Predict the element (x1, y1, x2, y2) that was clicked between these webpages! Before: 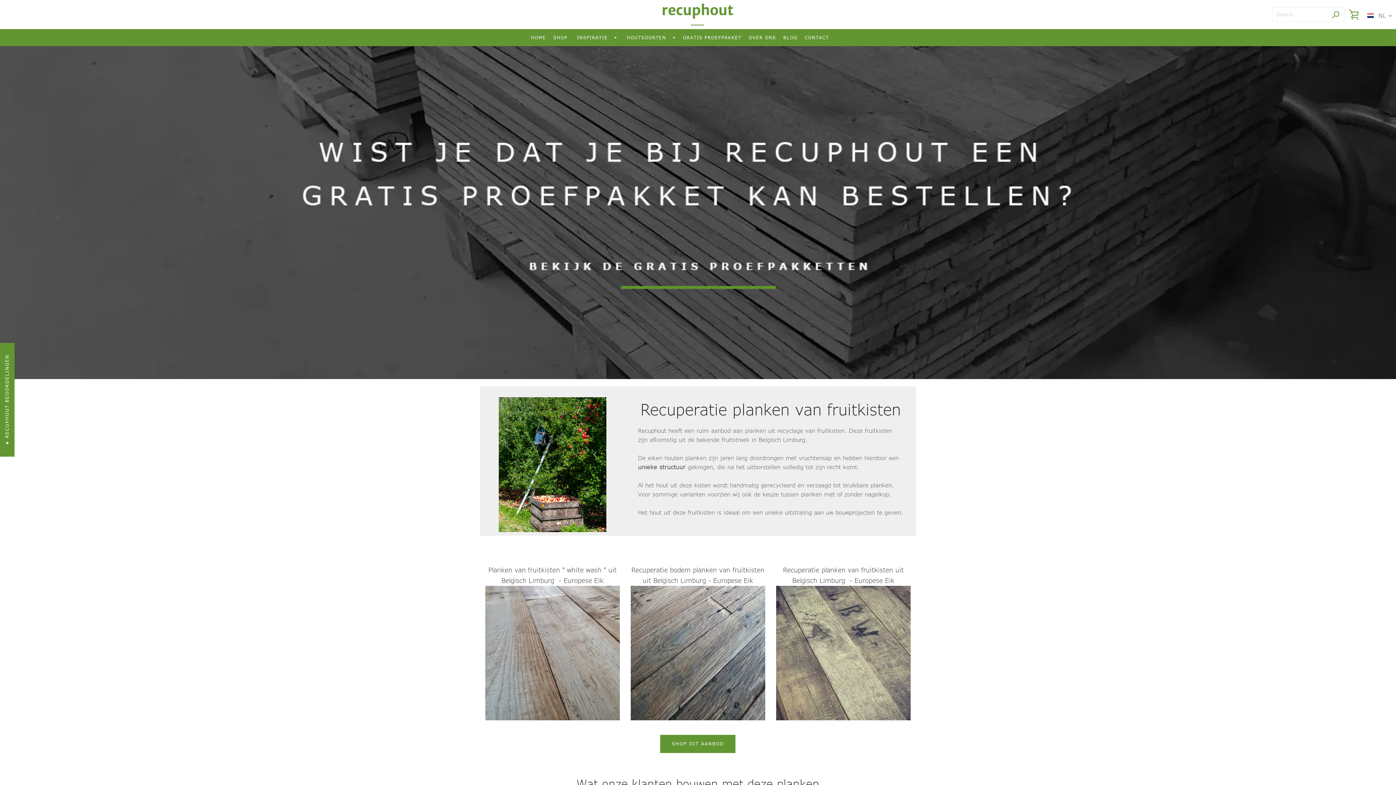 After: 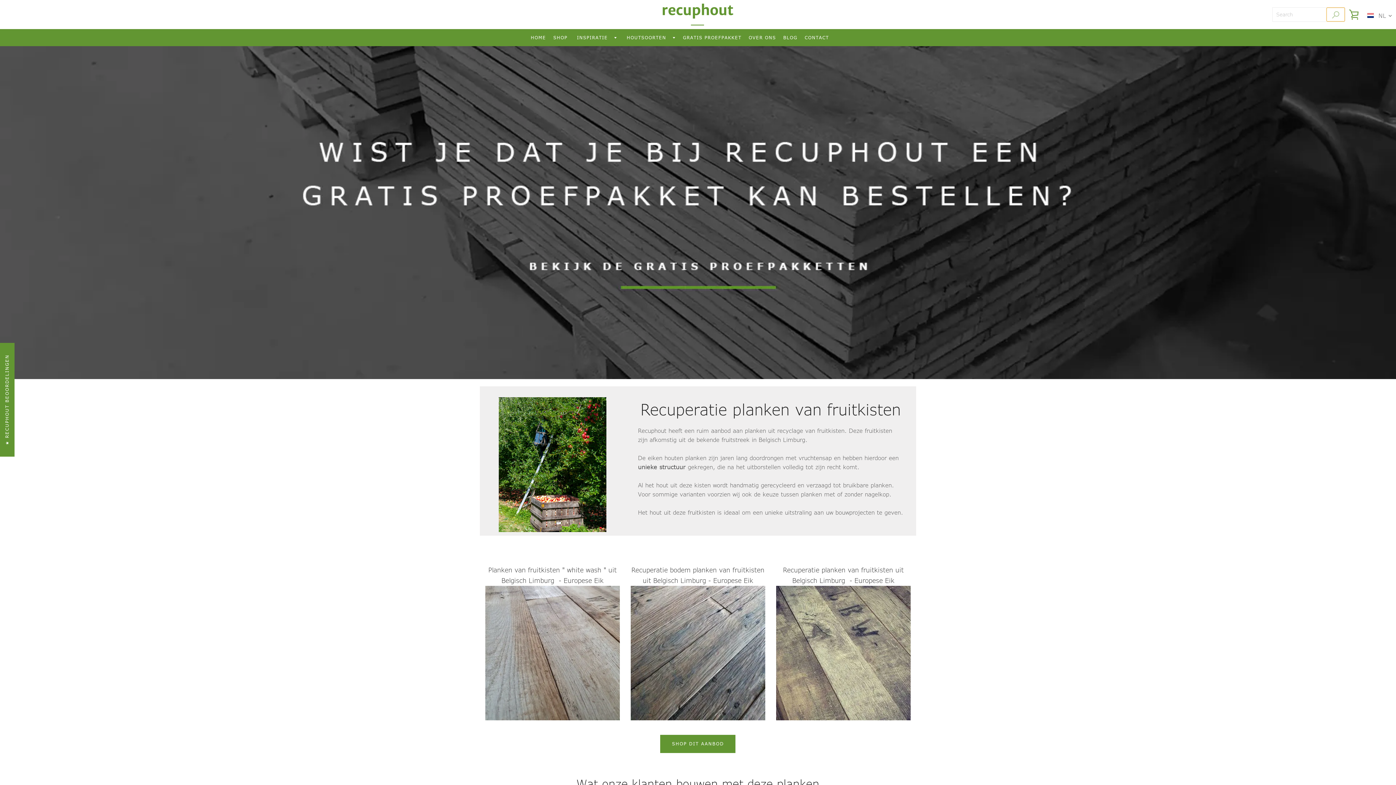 Action: bbox: (1326, 7, 1345, 21) label: OPNIEUW ZOEKEN